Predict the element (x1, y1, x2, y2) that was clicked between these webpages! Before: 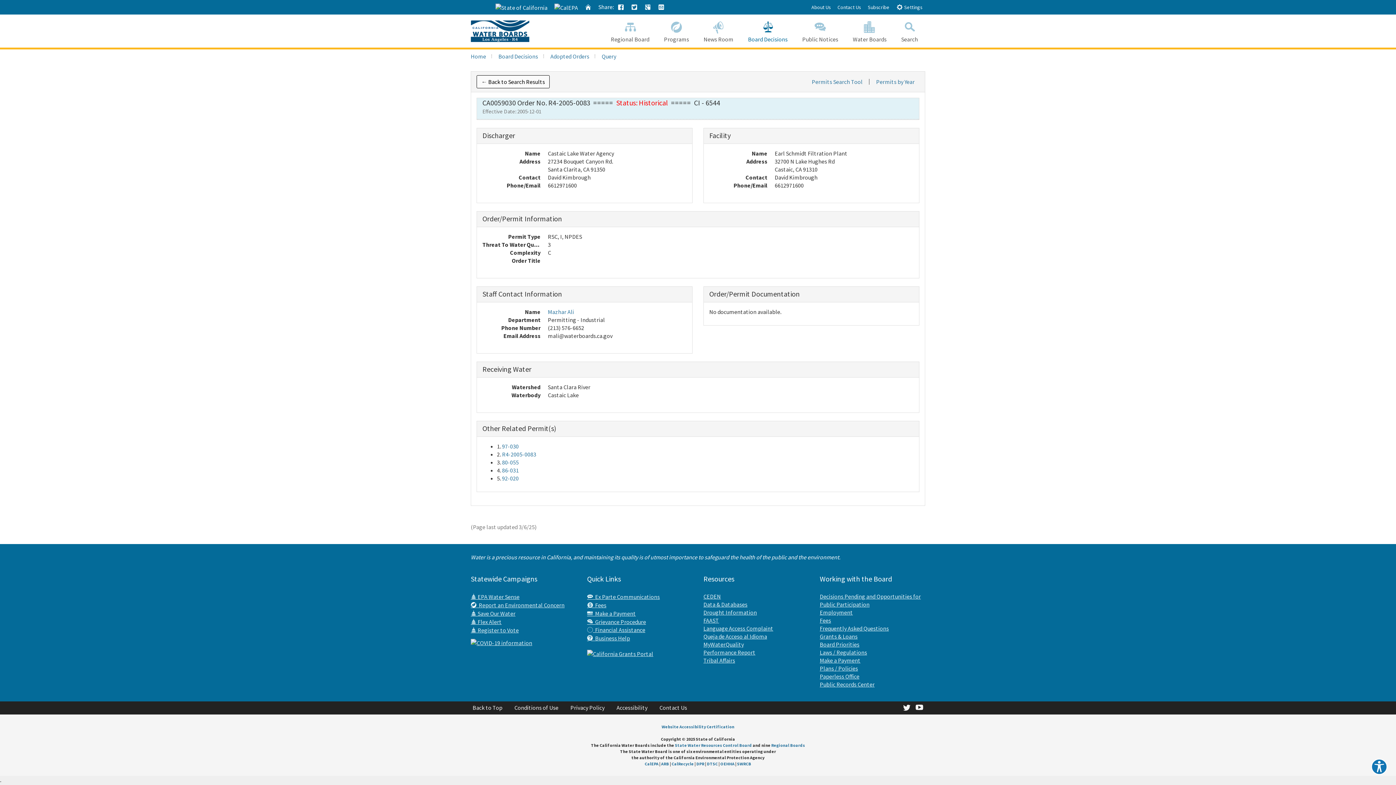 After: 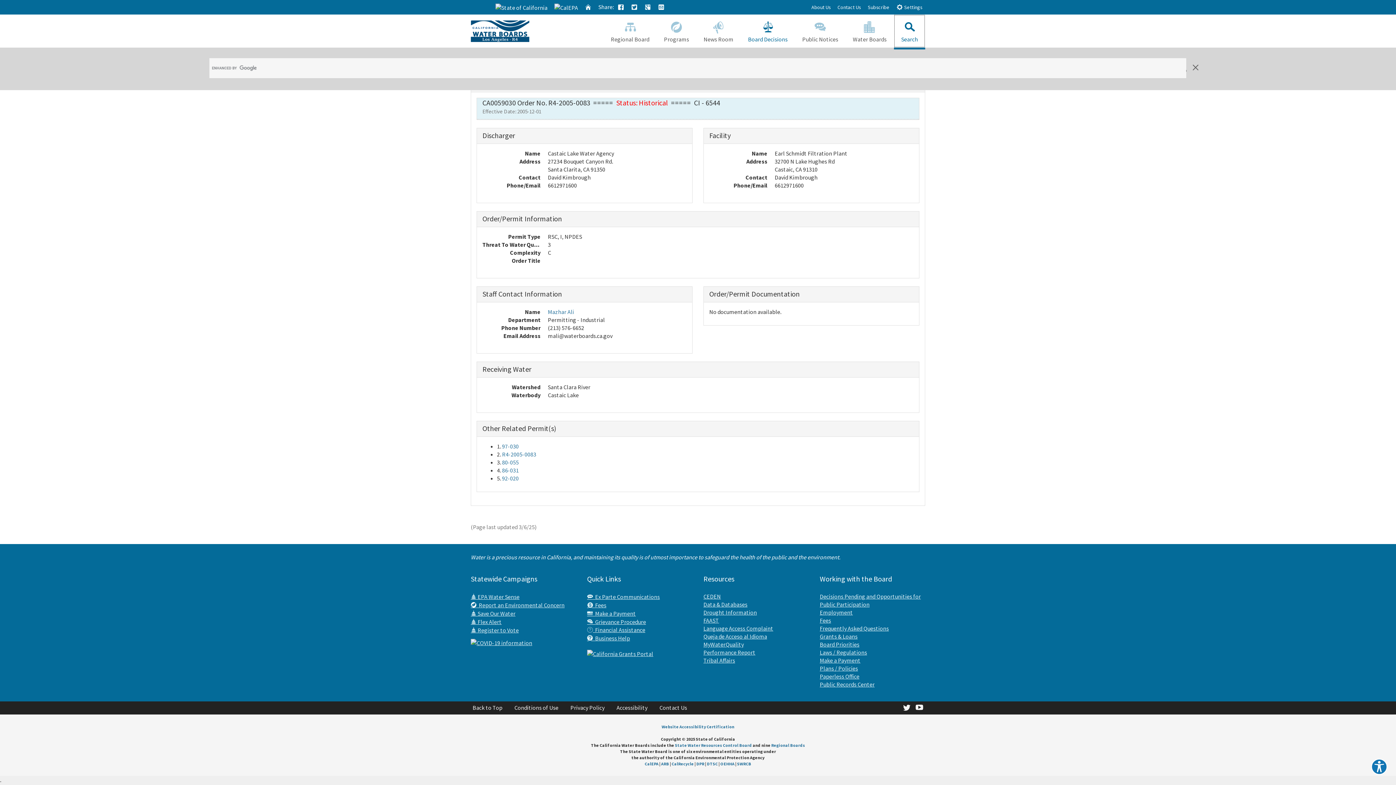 Action: bbox: (894, 14, 925, 47) label: Search